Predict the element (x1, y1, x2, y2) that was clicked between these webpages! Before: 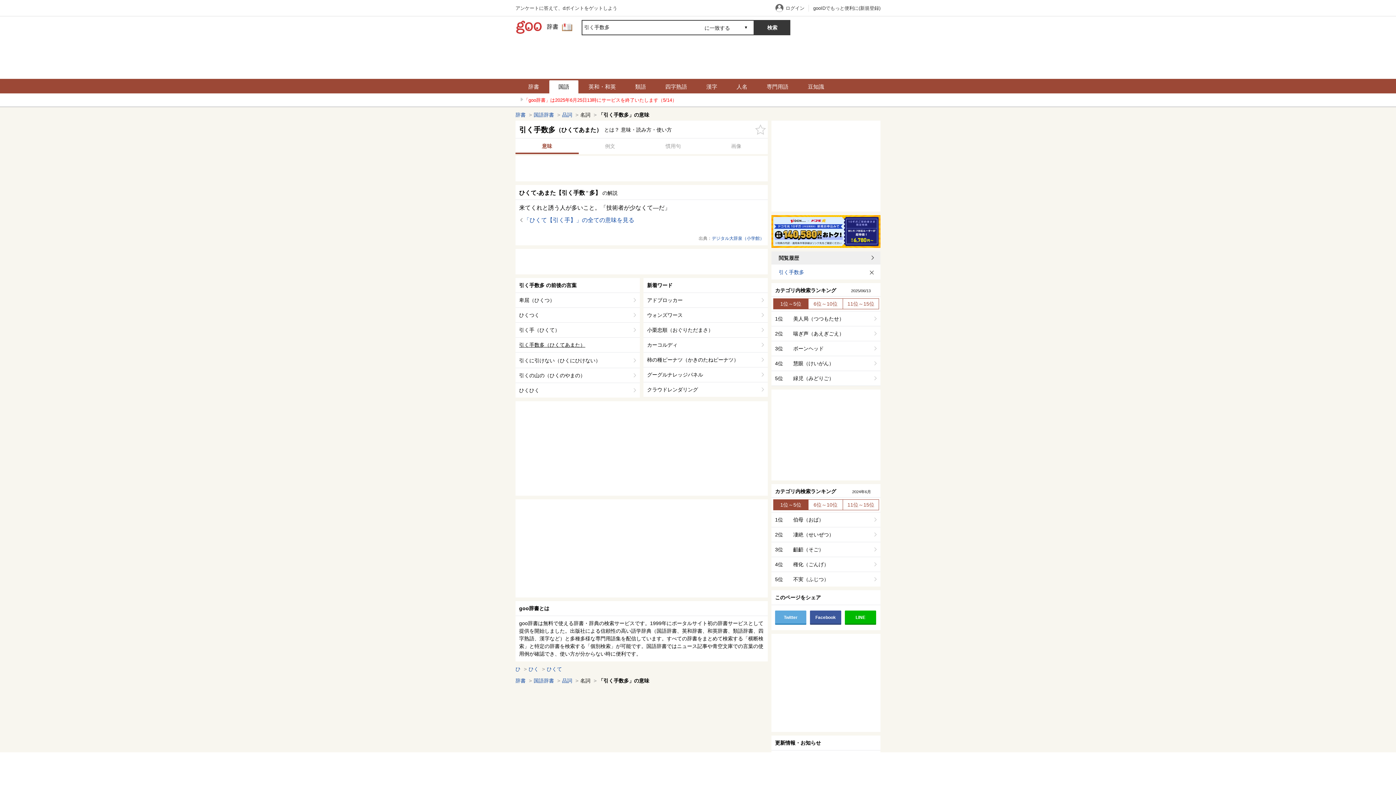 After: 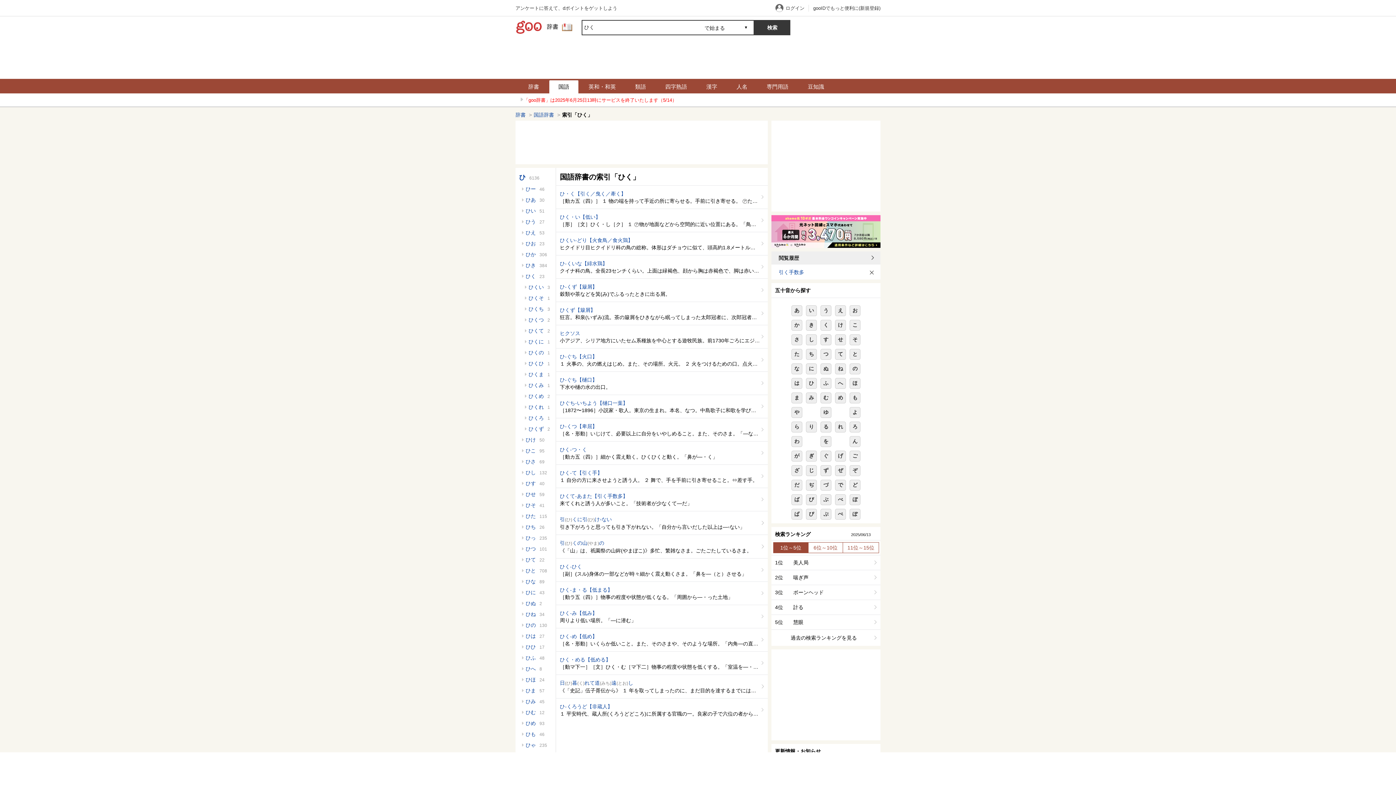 Action: label: ひく bbox: (528, 666, 538, 672)